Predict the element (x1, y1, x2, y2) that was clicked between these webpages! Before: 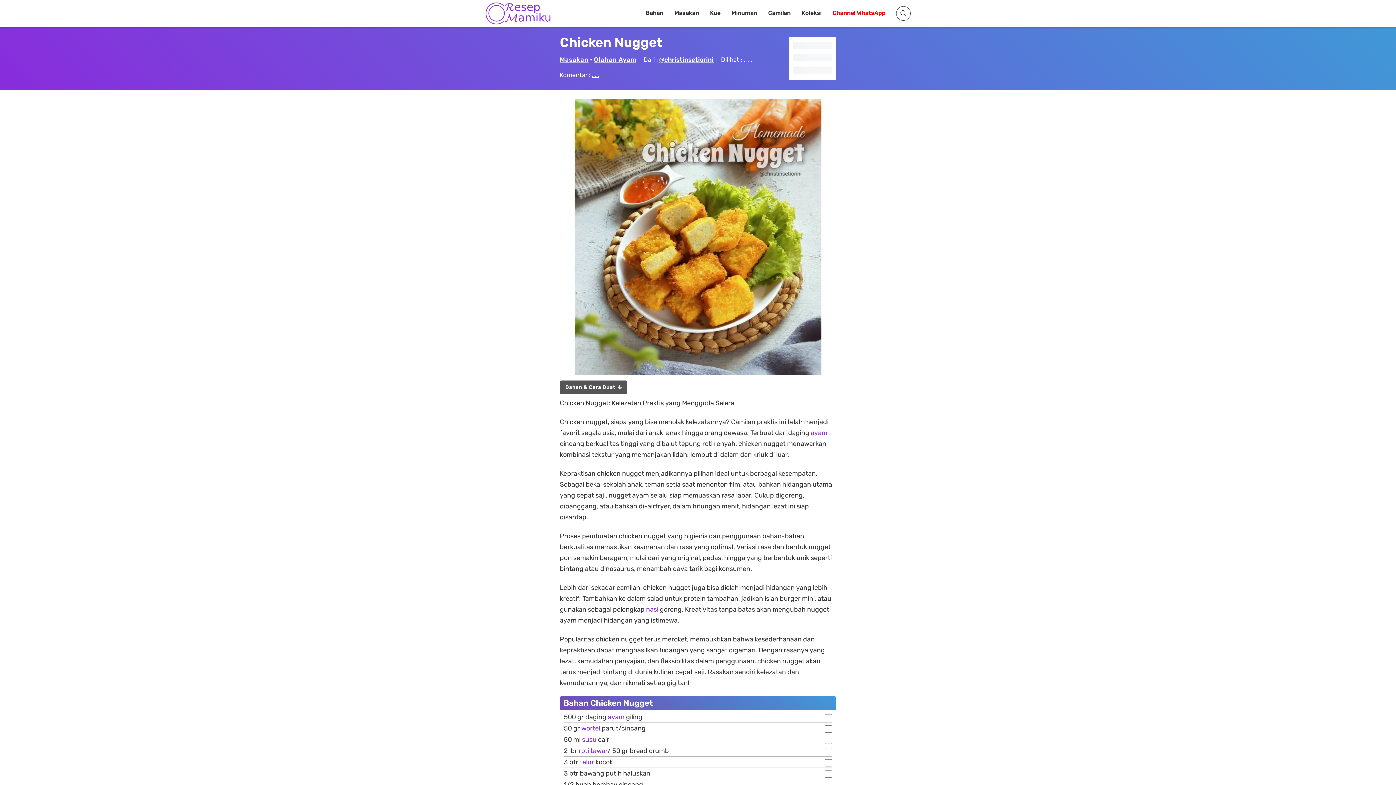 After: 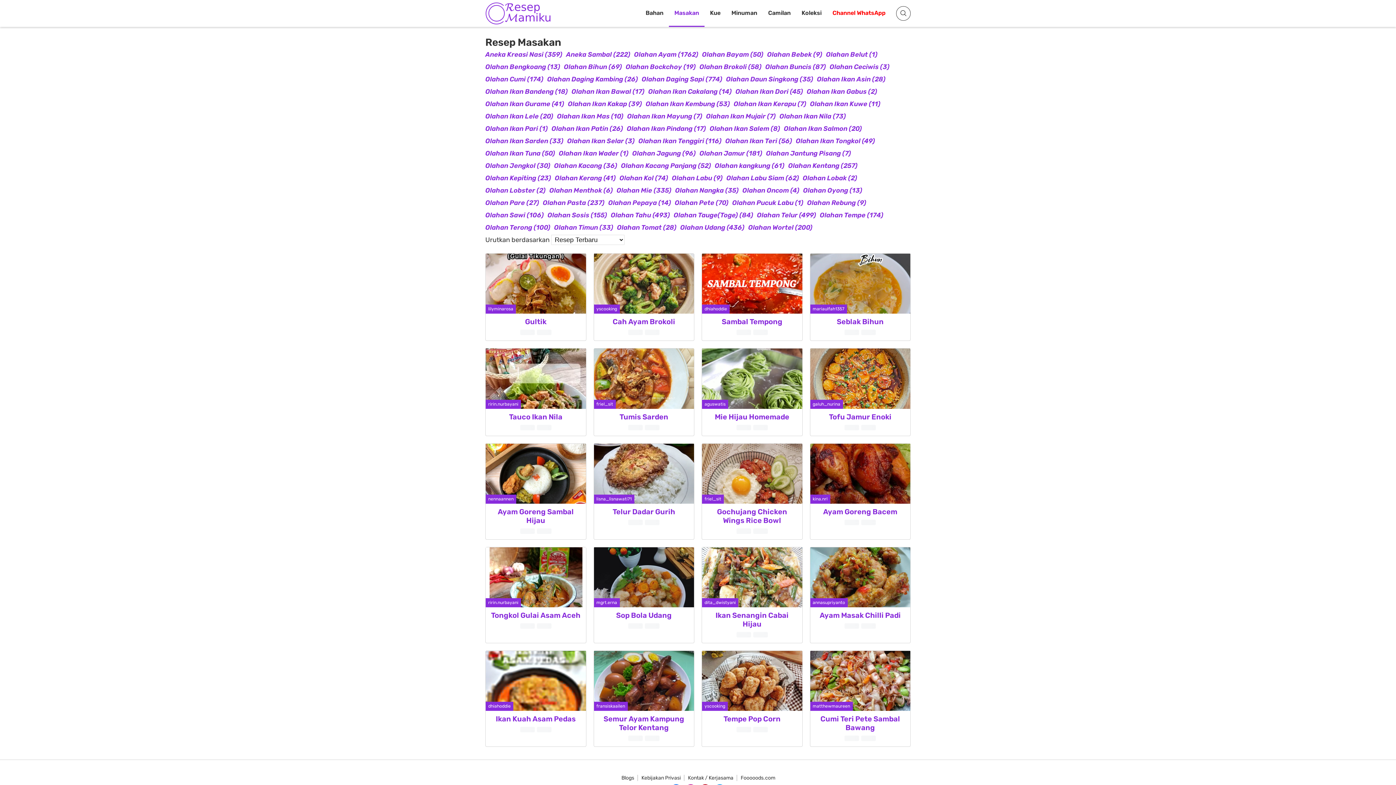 Action: bbox: (560, 53, 588, 65) label: Masakan